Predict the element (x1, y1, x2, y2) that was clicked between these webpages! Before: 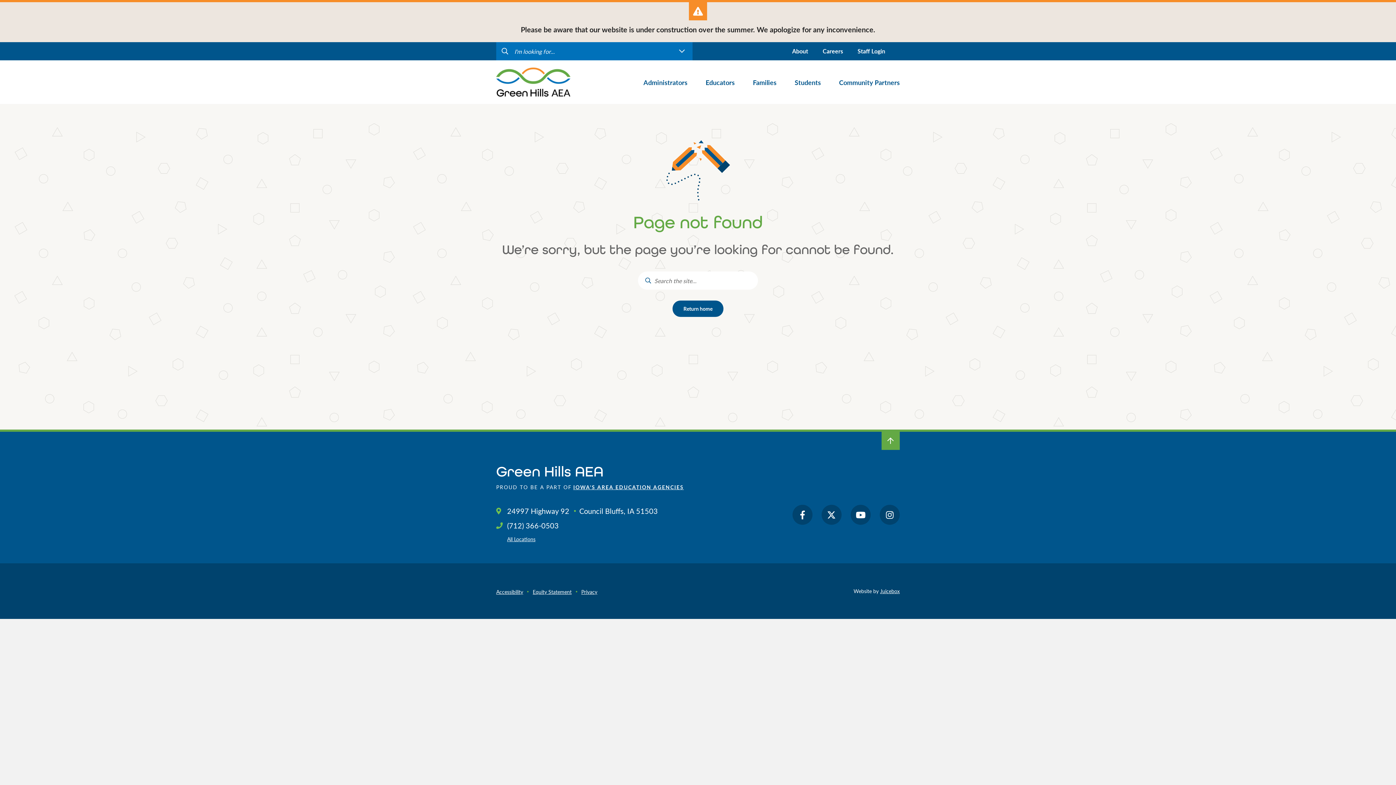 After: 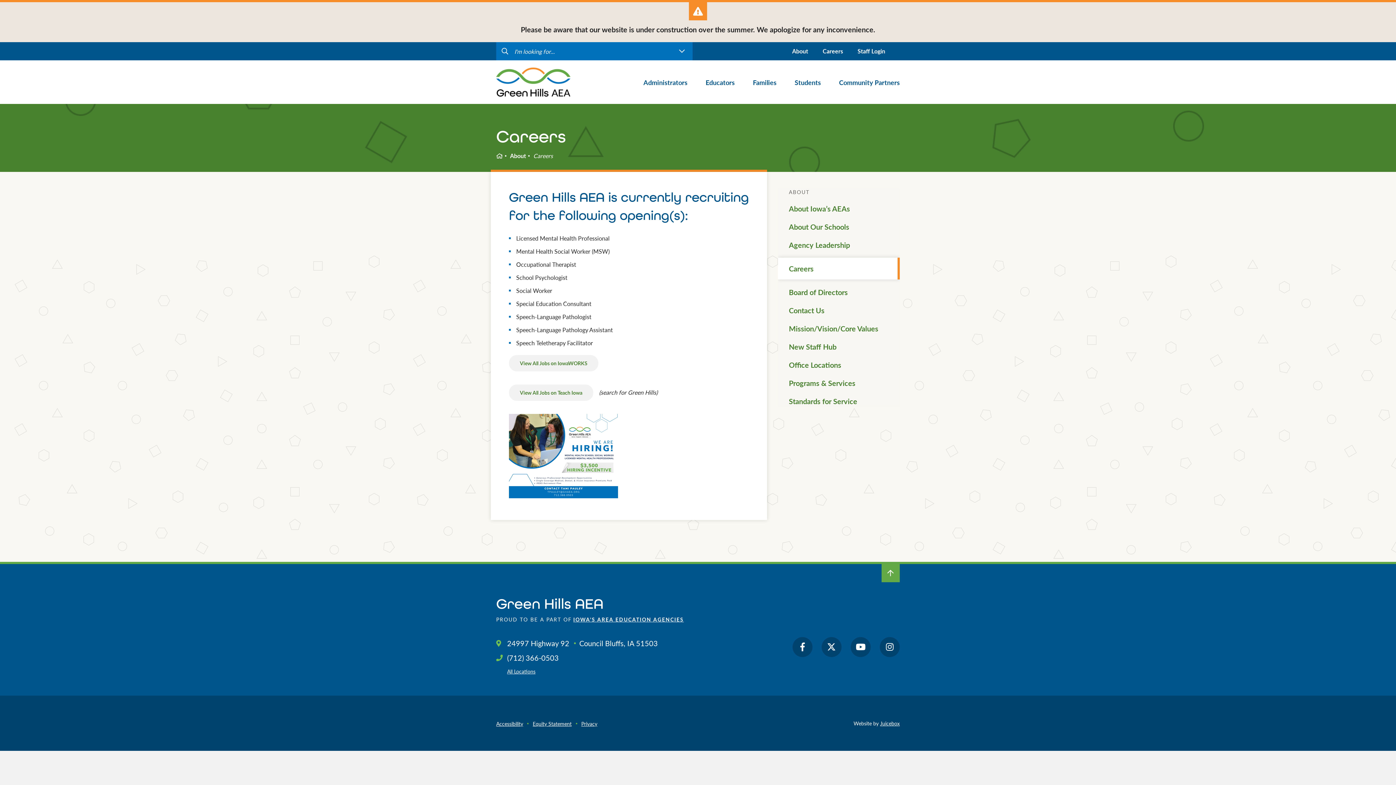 Action: label: Careers bbox: (822, 46, 843, 56)